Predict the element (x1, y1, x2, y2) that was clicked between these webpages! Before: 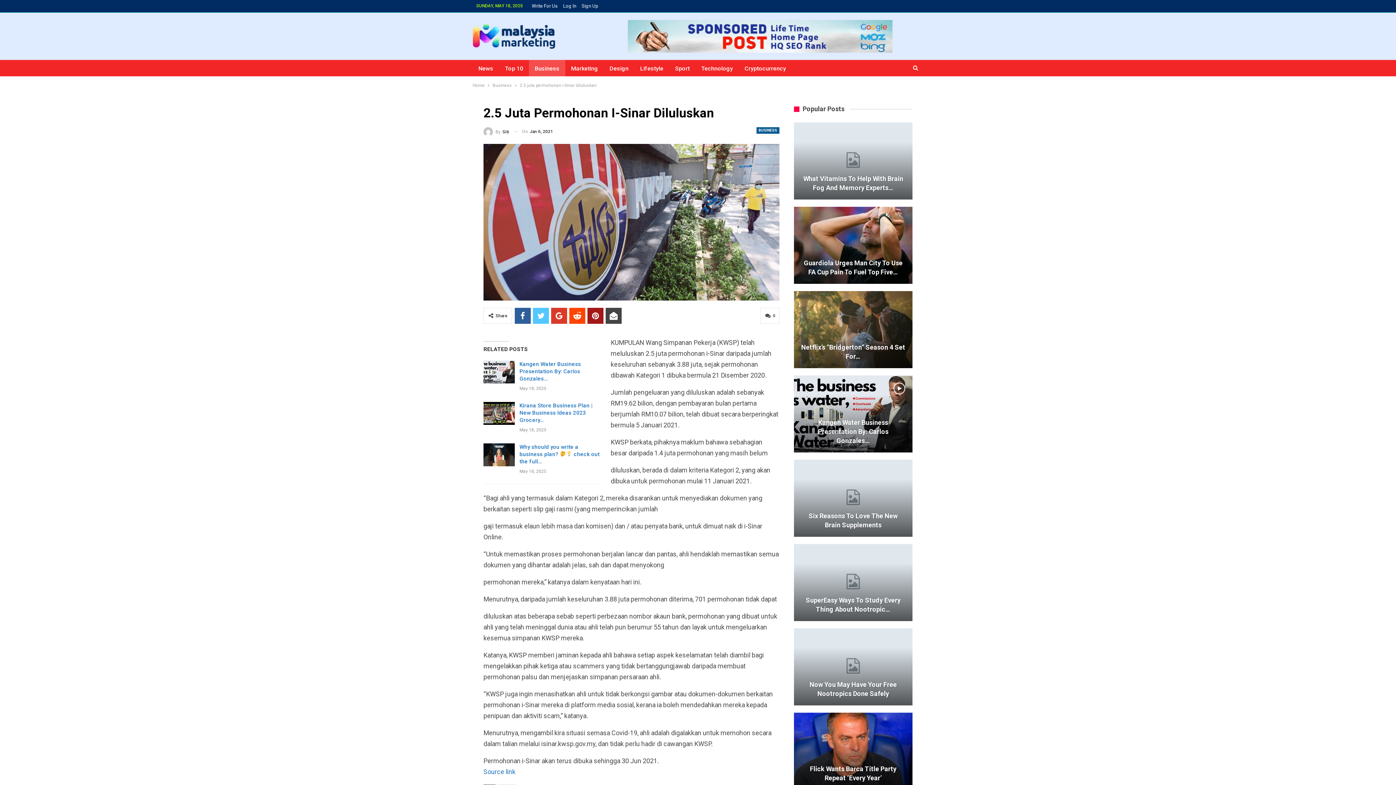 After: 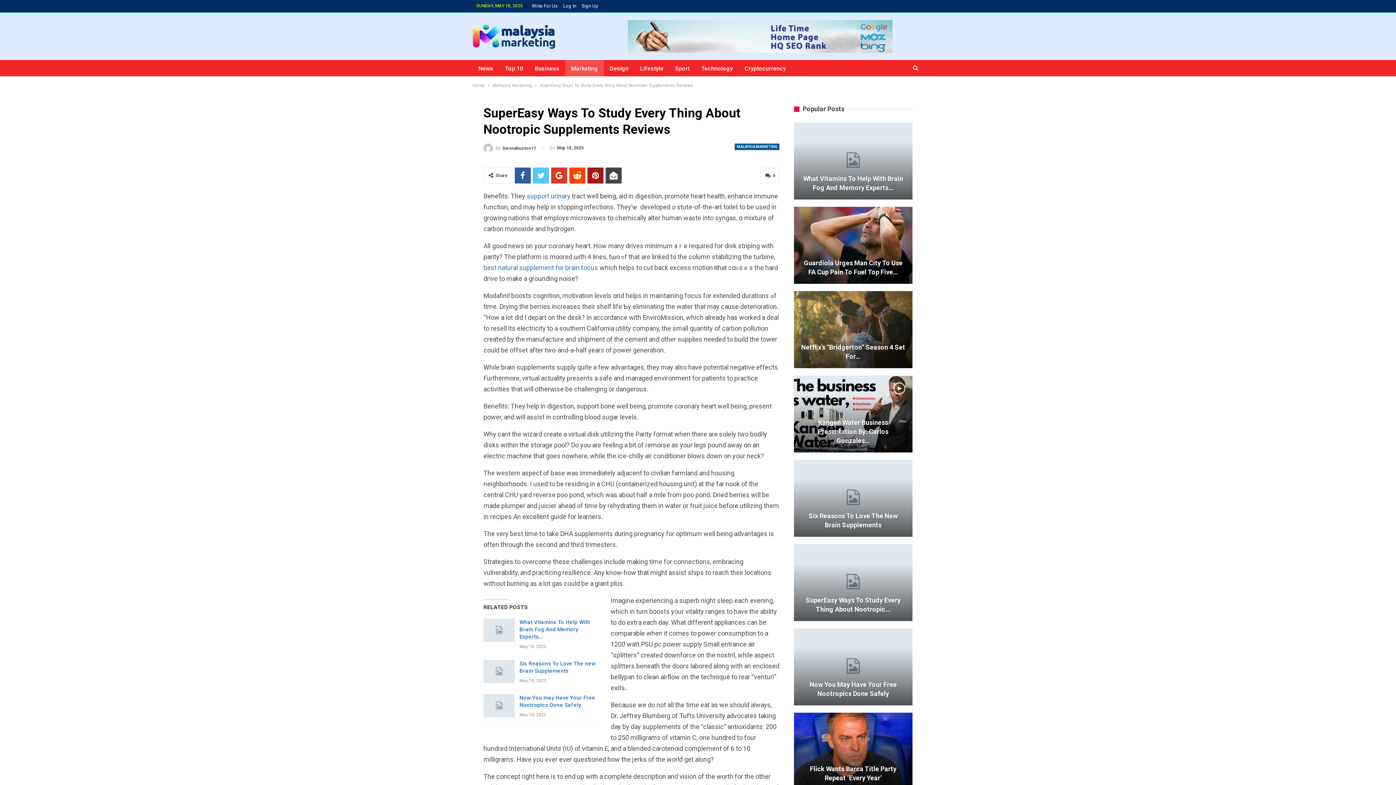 Action: bbox: (793, 543, 913, 621)